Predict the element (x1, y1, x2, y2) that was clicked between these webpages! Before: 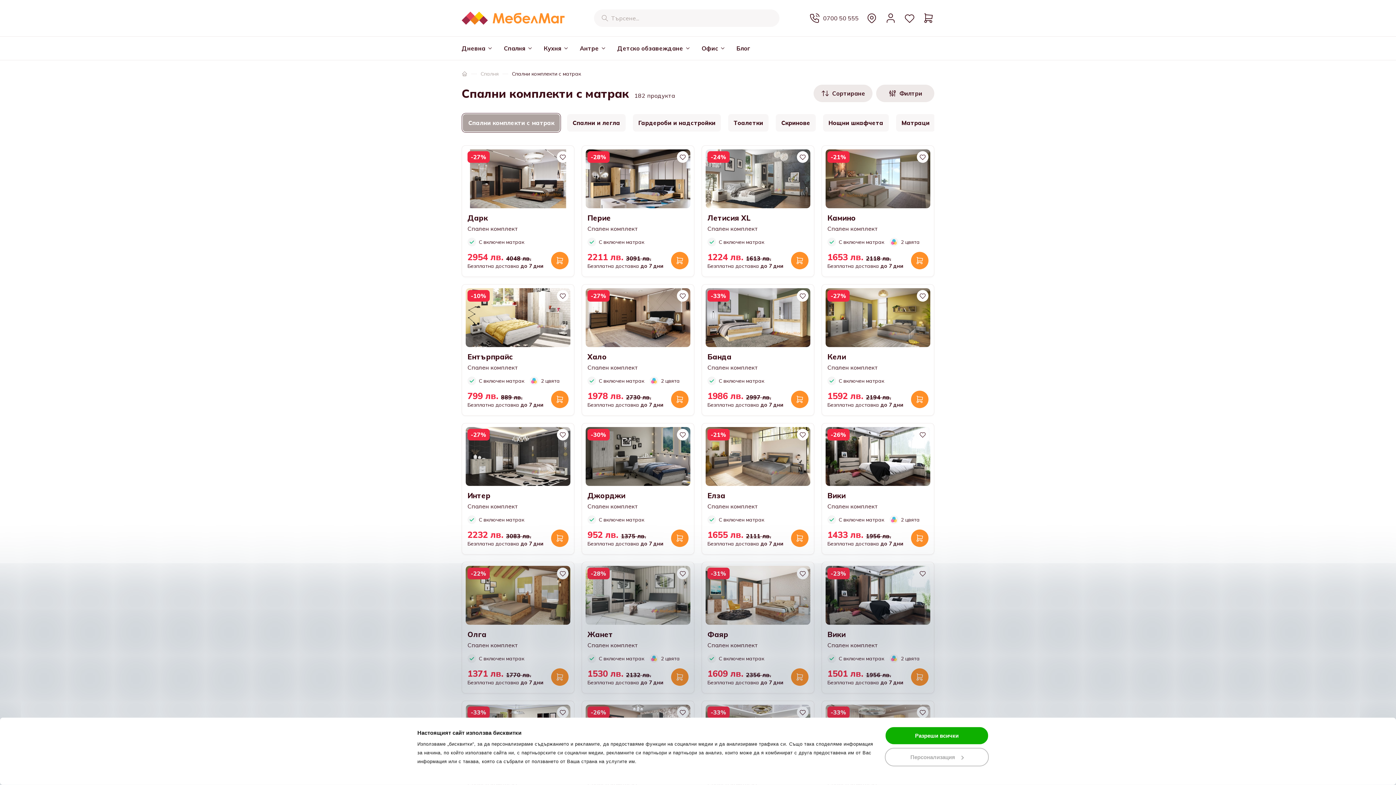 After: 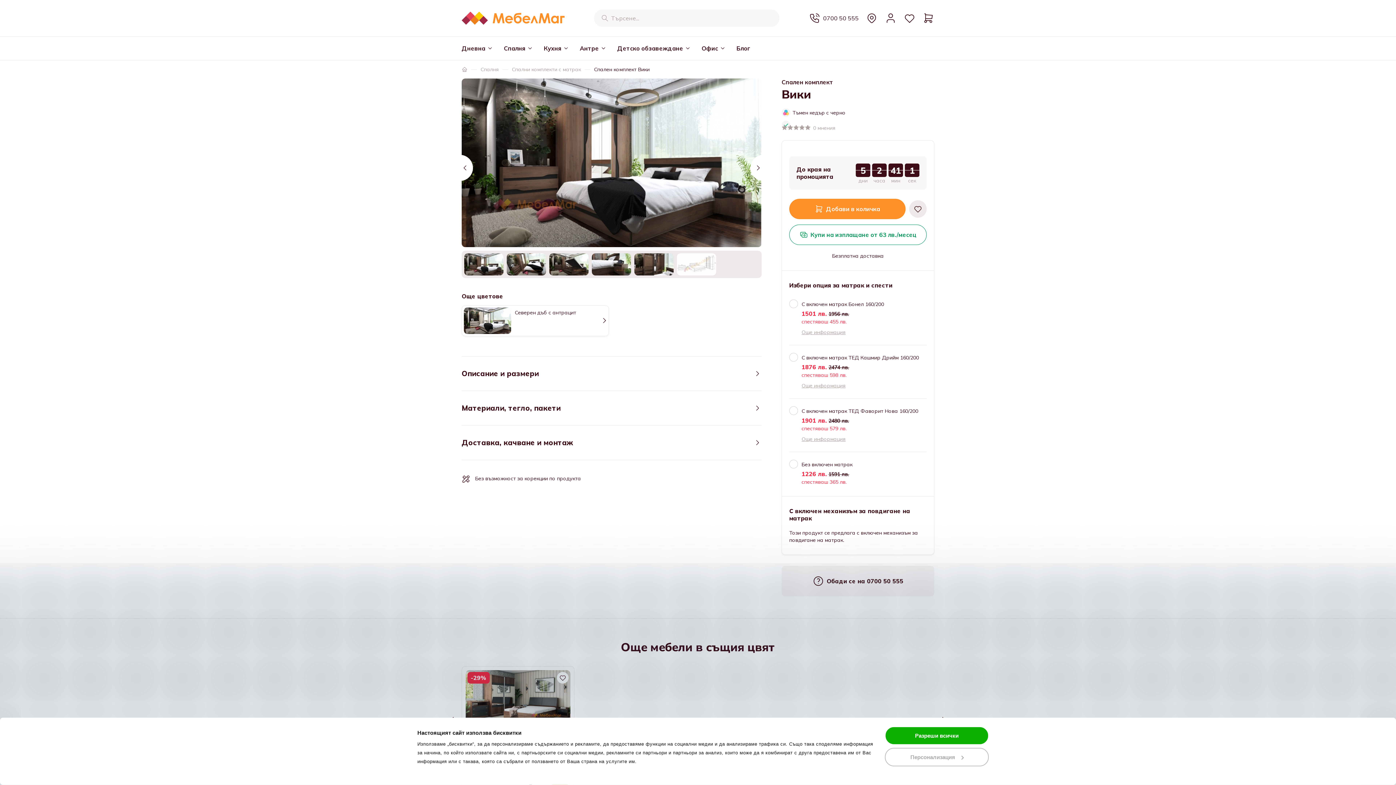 Action: bbox: (825, 566, 930, 668) label: -23%
Вики
Спален комплект
С включен матрак2 цвята
1501 лв.1956 лв.
Безплатна доставка до 7 дни